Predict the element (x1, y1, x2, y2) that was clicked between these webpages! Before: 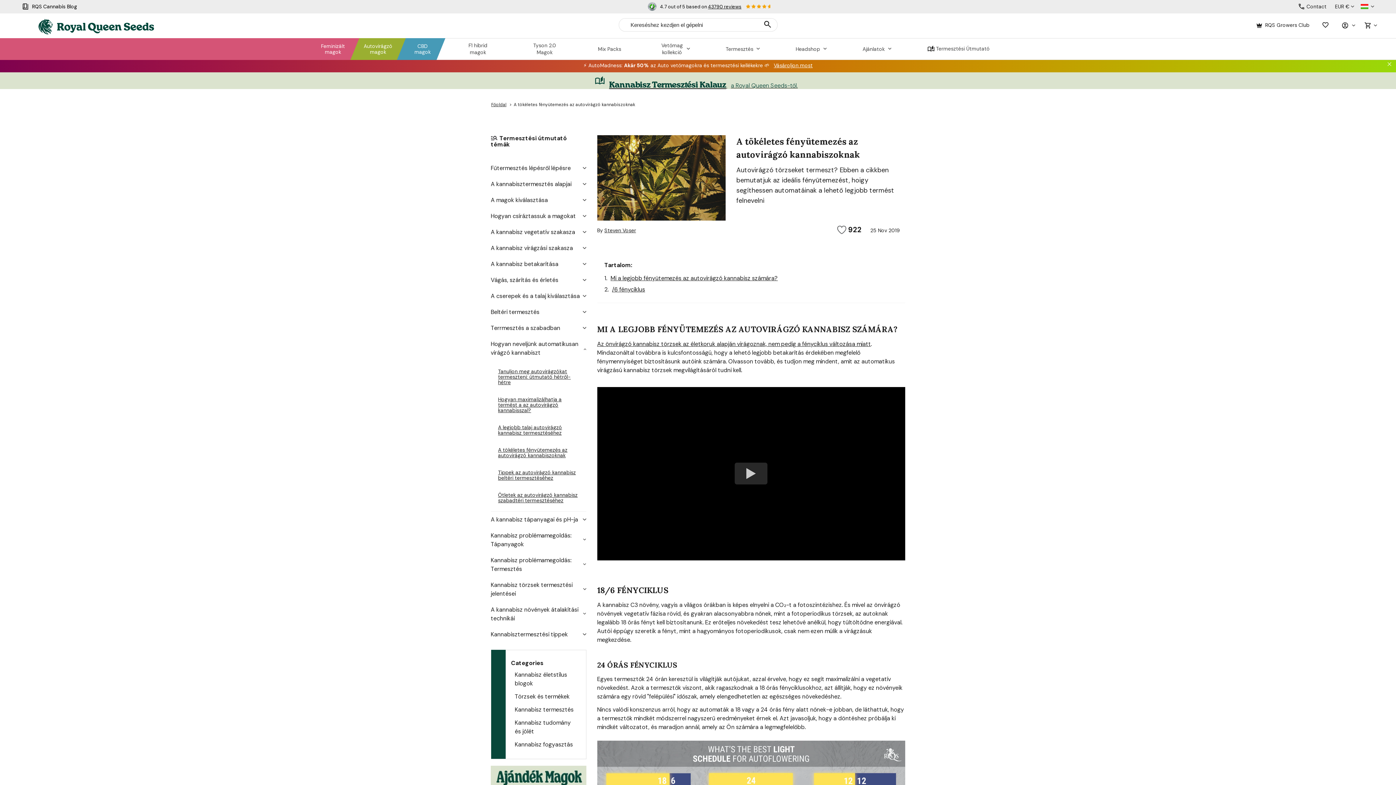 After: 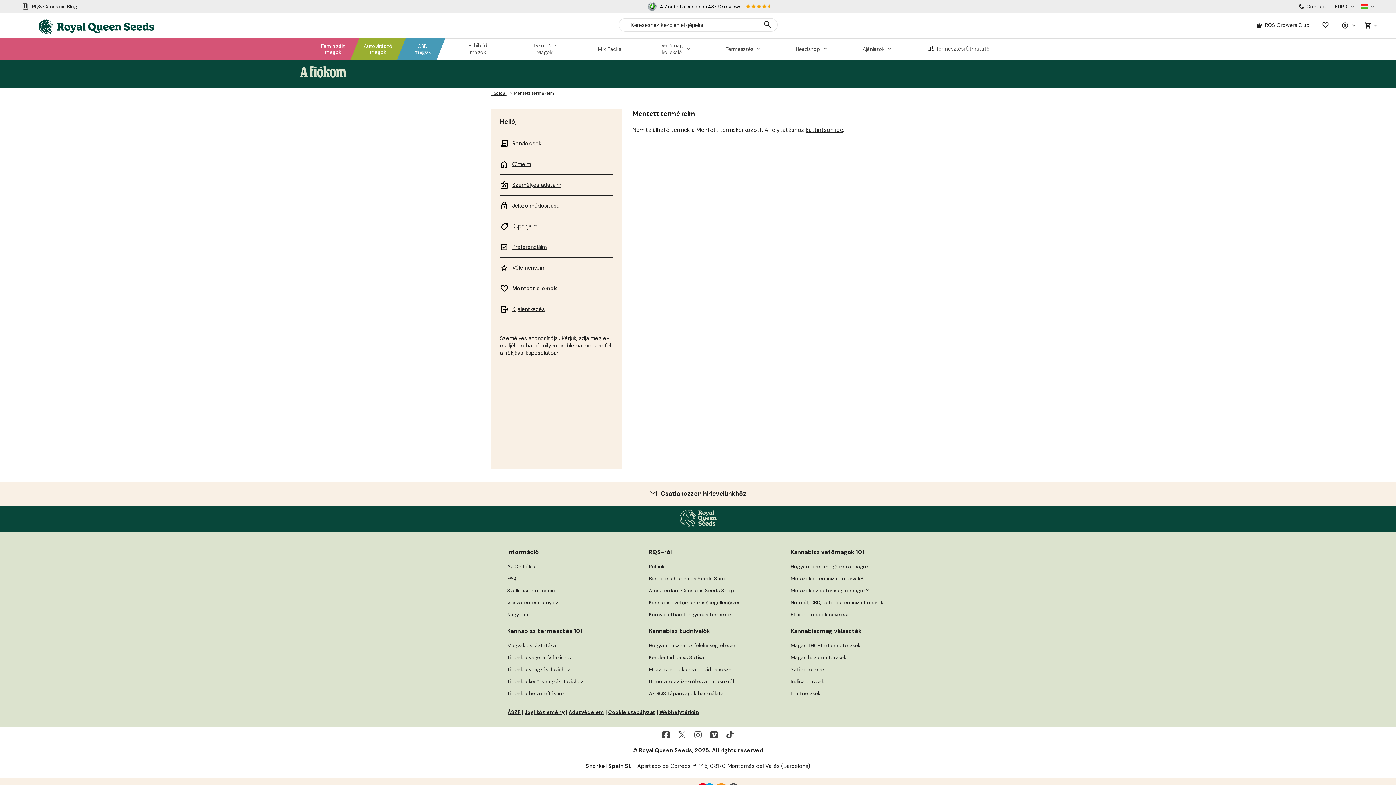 Action: bbox: (1322, 20, 1329, 29) label: Saved items